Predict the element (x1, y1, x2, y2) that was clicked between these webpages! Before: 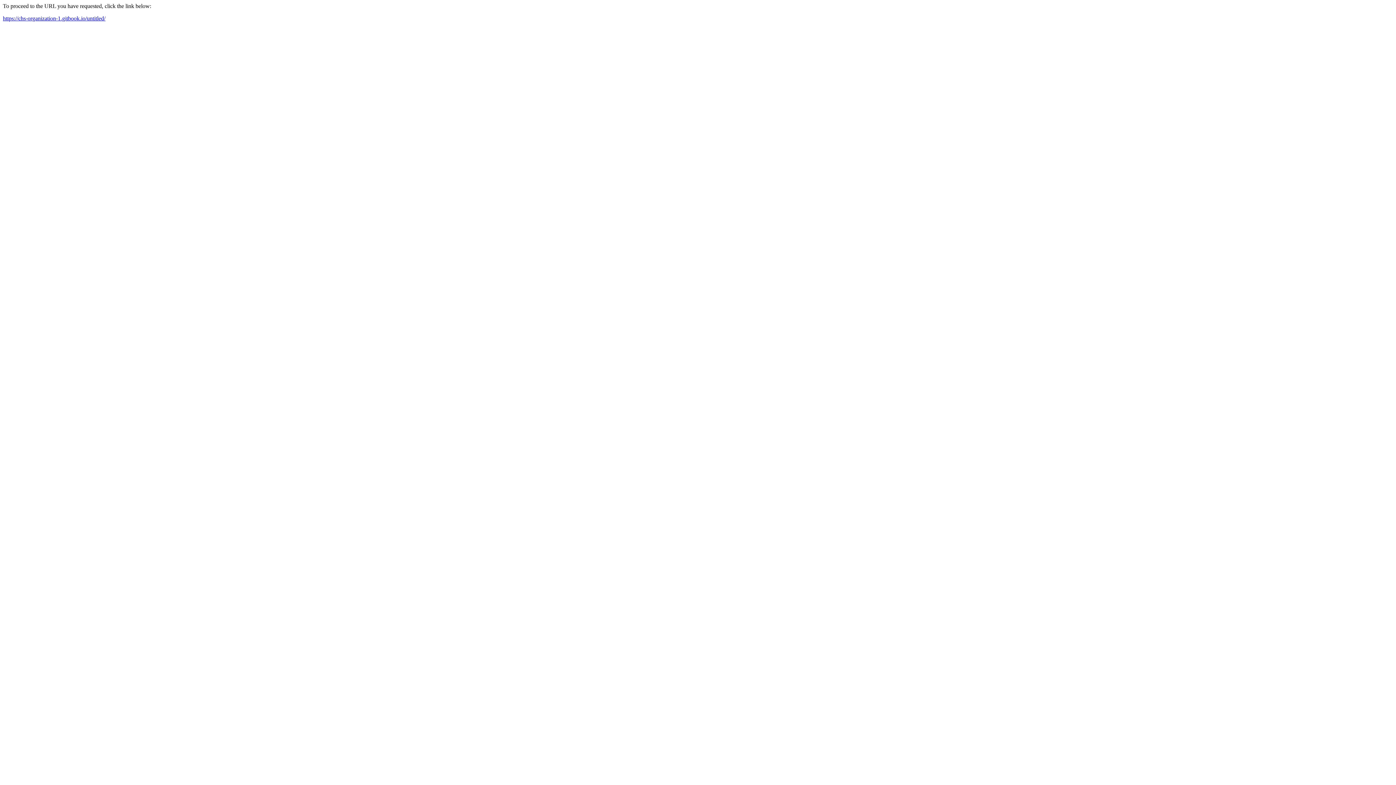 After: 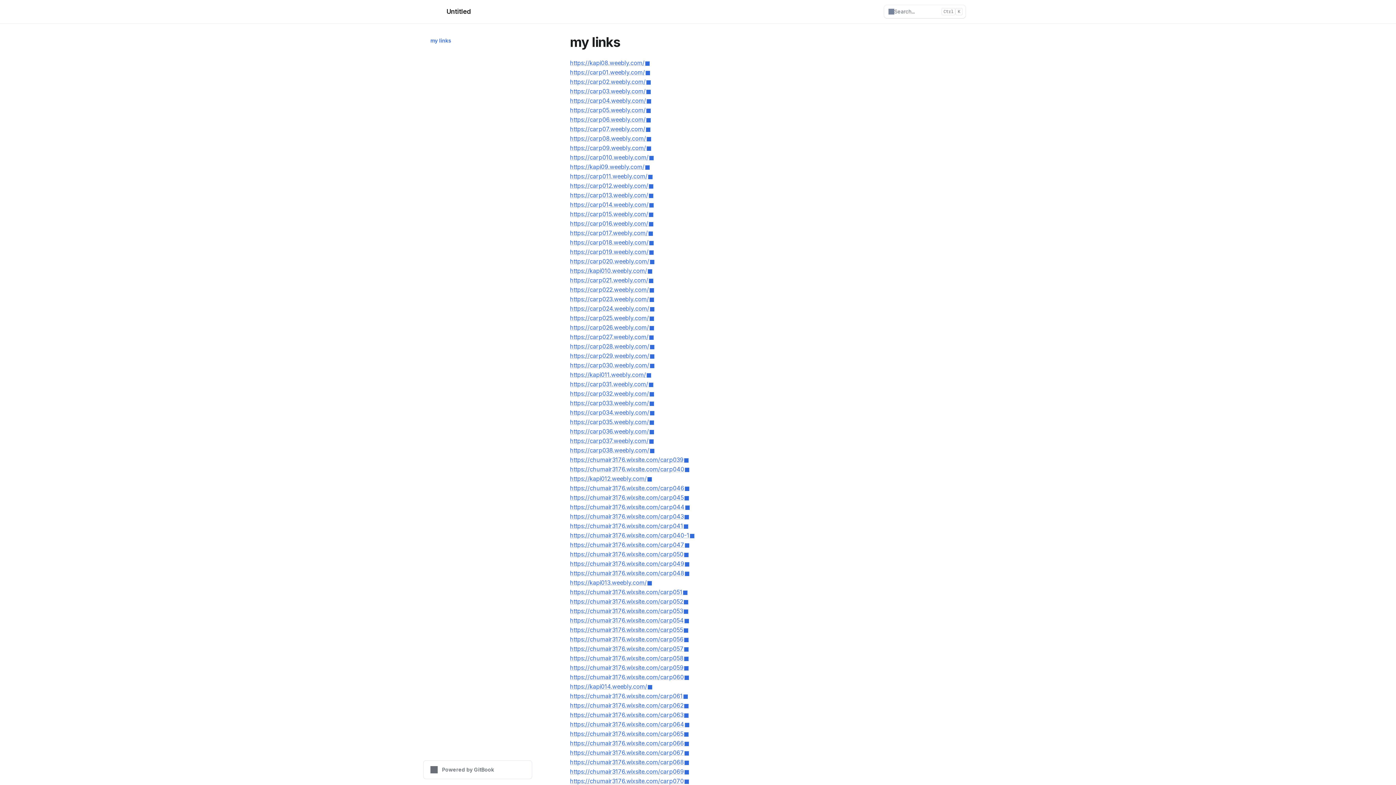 Action: label: https://chs-organization-1.gitbook.io/untitled/ bbox: (2, 15, 105, 21)